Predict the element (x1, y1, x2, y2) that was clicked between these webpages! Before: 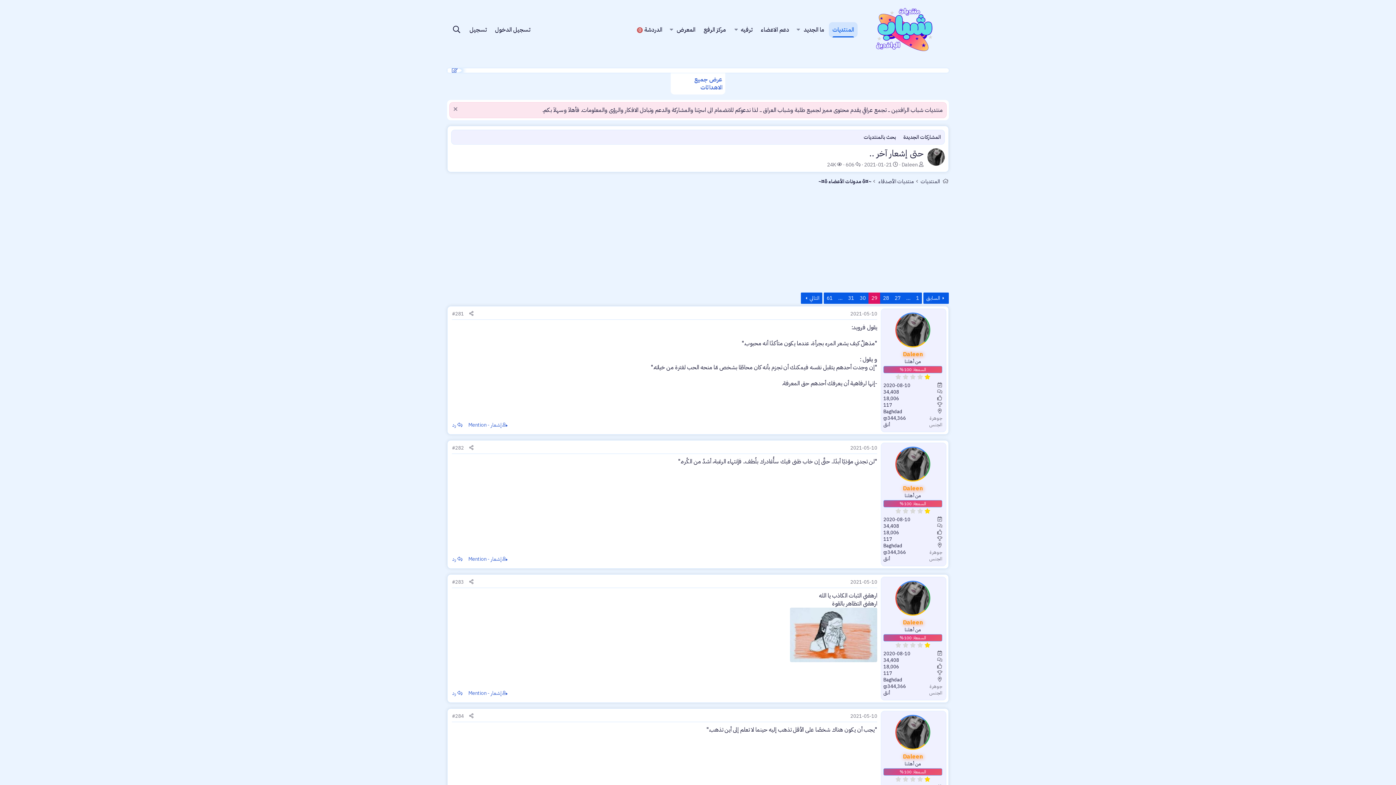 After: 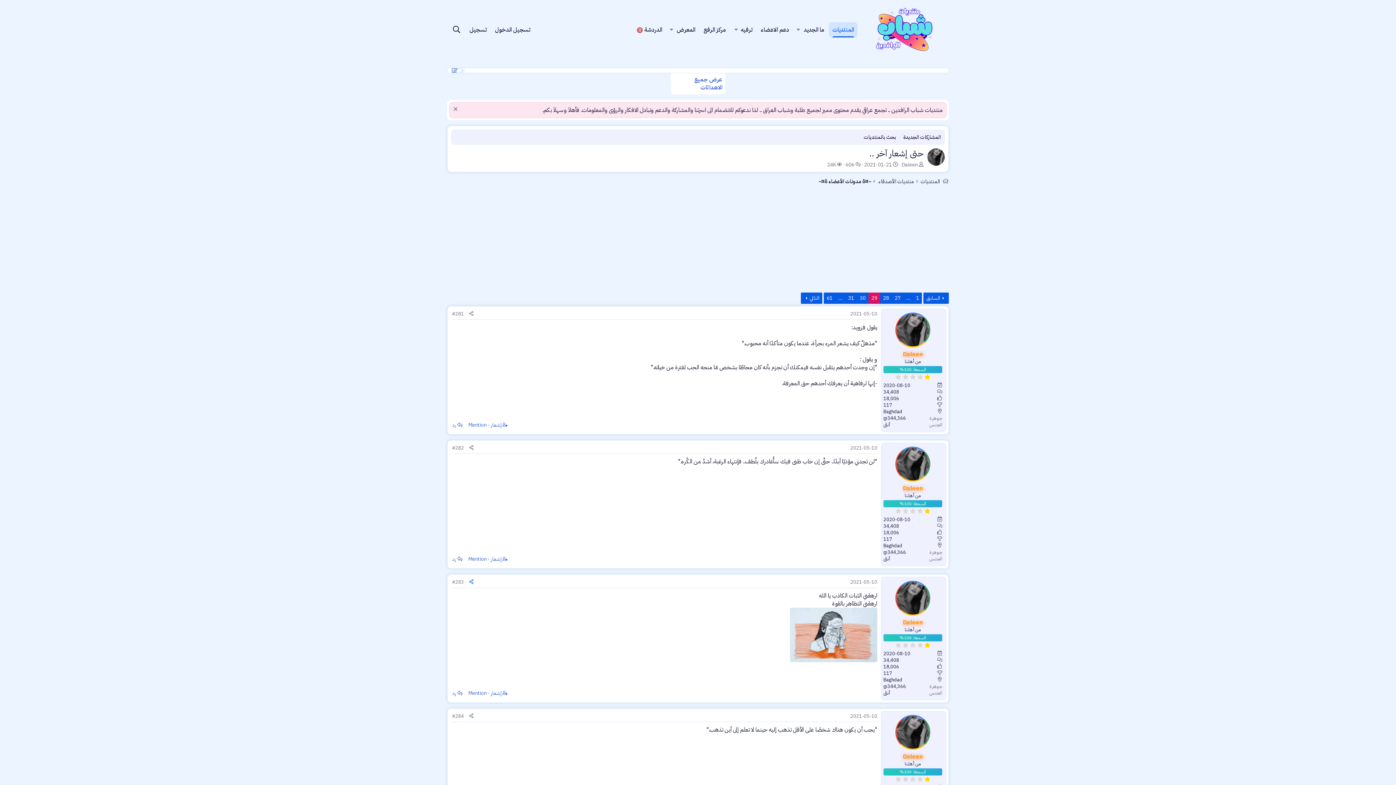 Action: label: شارك bbox: (466, 578, 476, 586)